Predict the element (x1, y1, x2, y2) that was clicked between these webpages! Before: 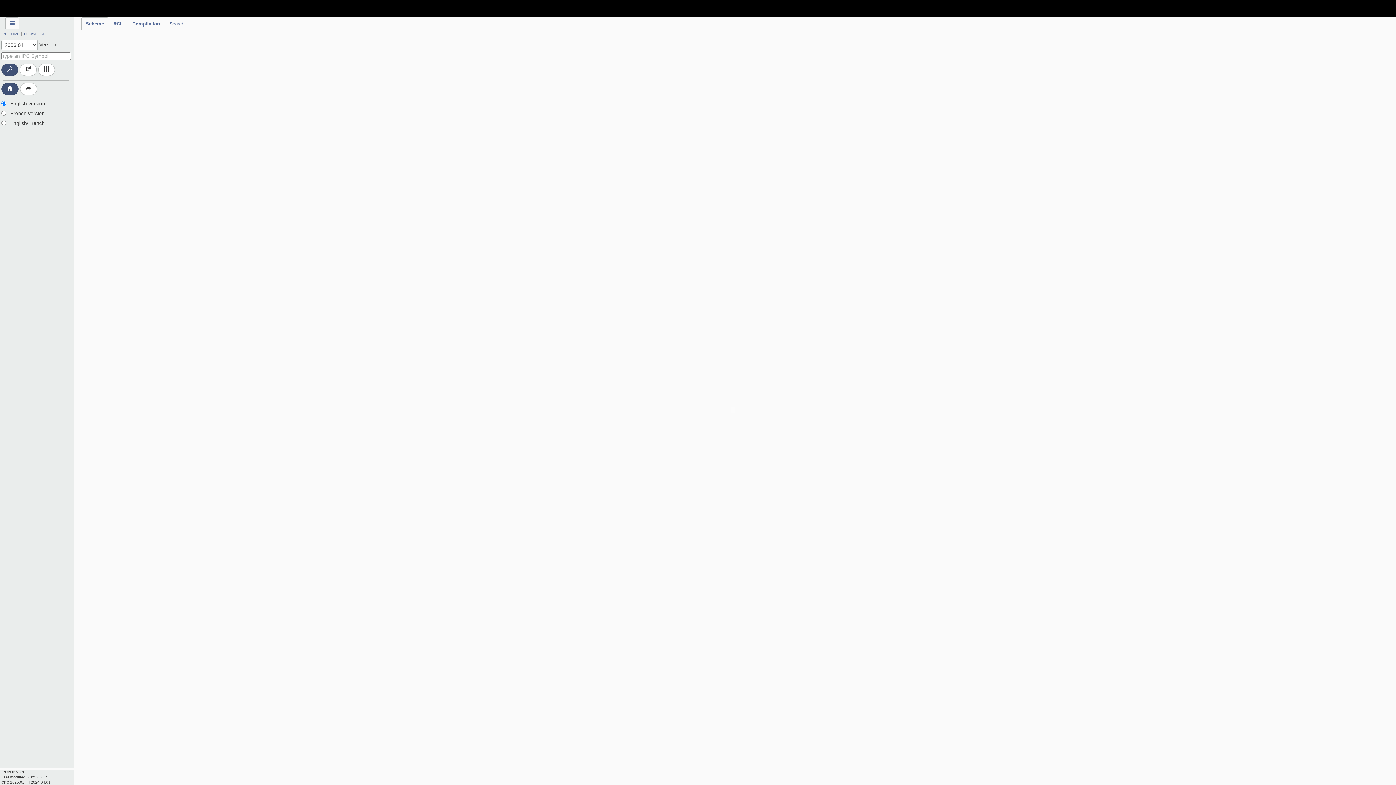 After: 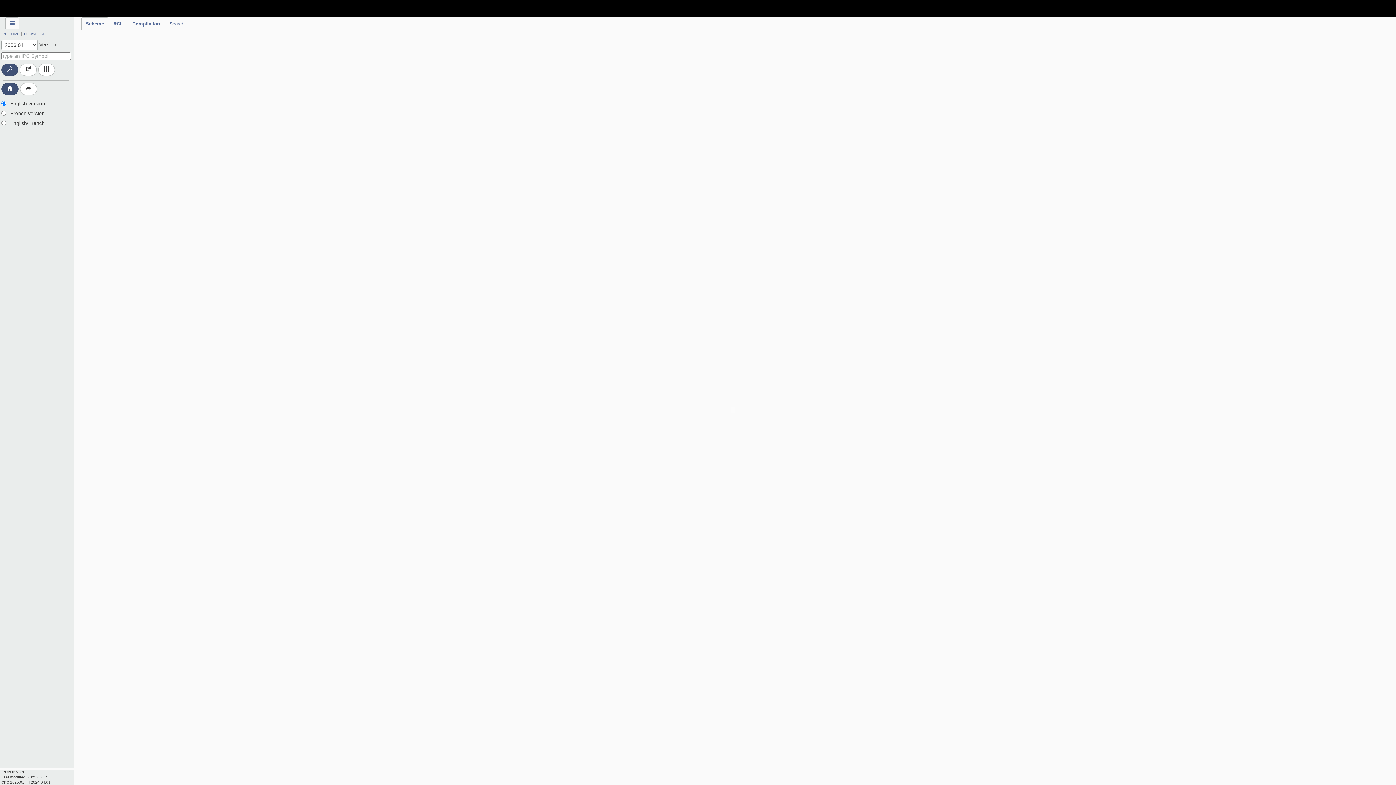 Action: label: DOWNLOAD bbox: (24, 30, 45, 36)